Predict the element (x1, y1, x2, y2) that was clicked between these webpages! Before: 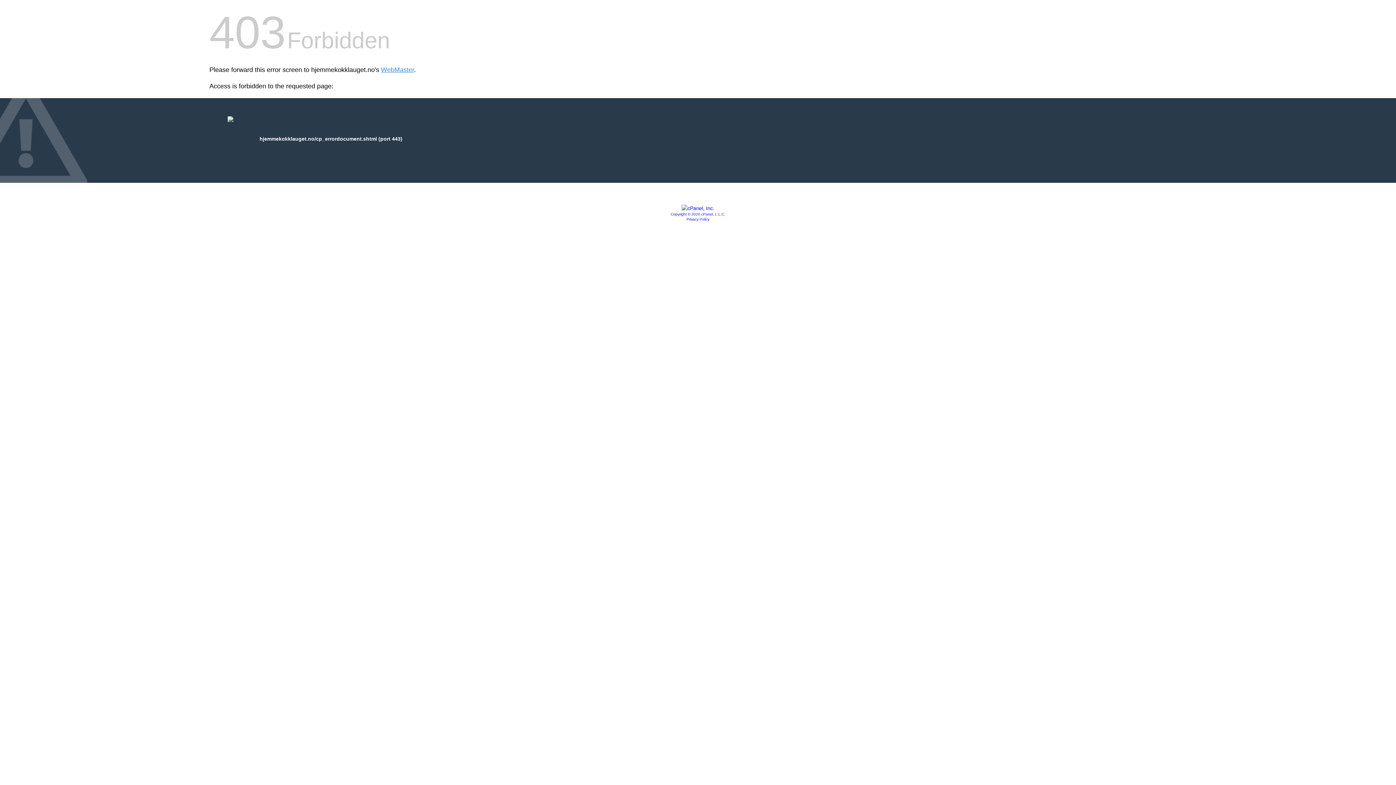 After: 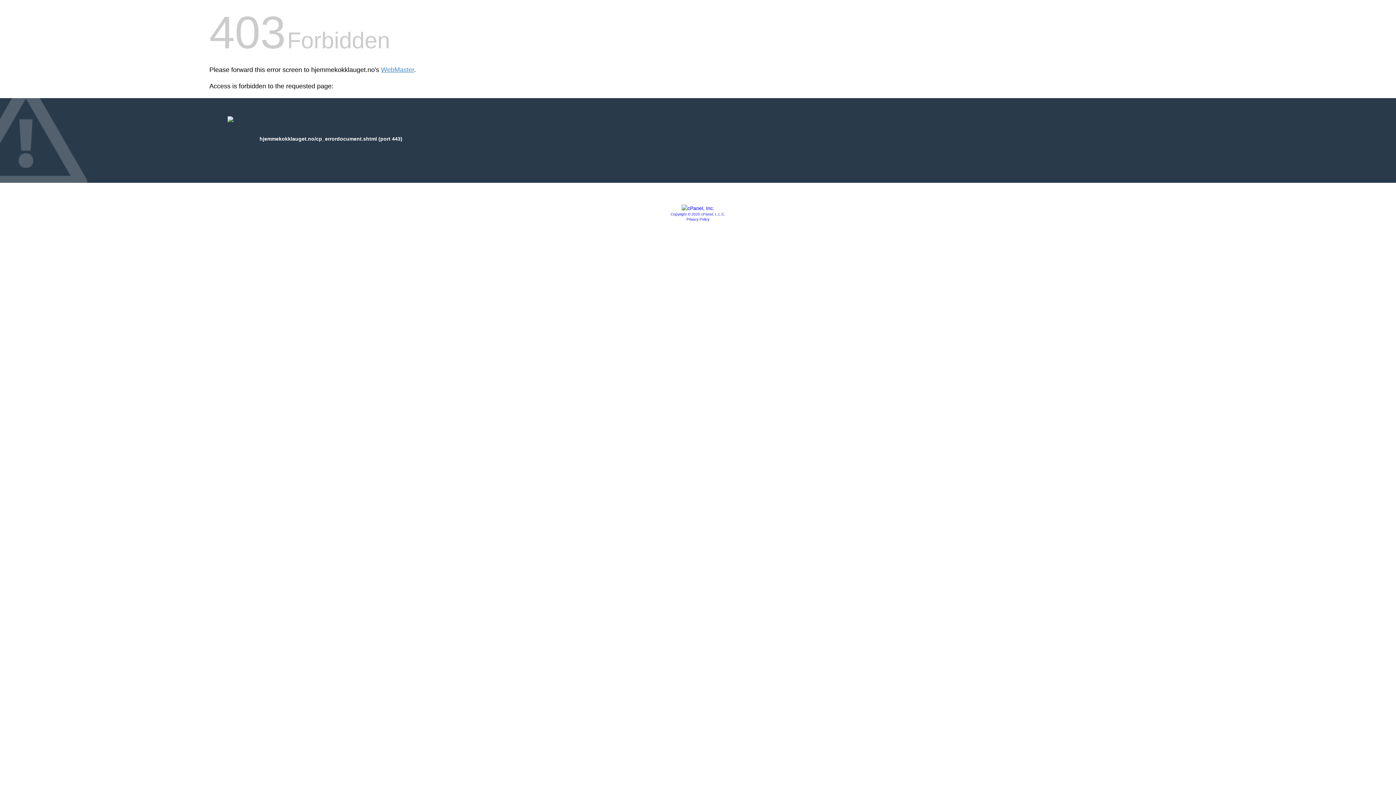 Action: bbox: (686, 217, 709, 221) label: Privacy Policy